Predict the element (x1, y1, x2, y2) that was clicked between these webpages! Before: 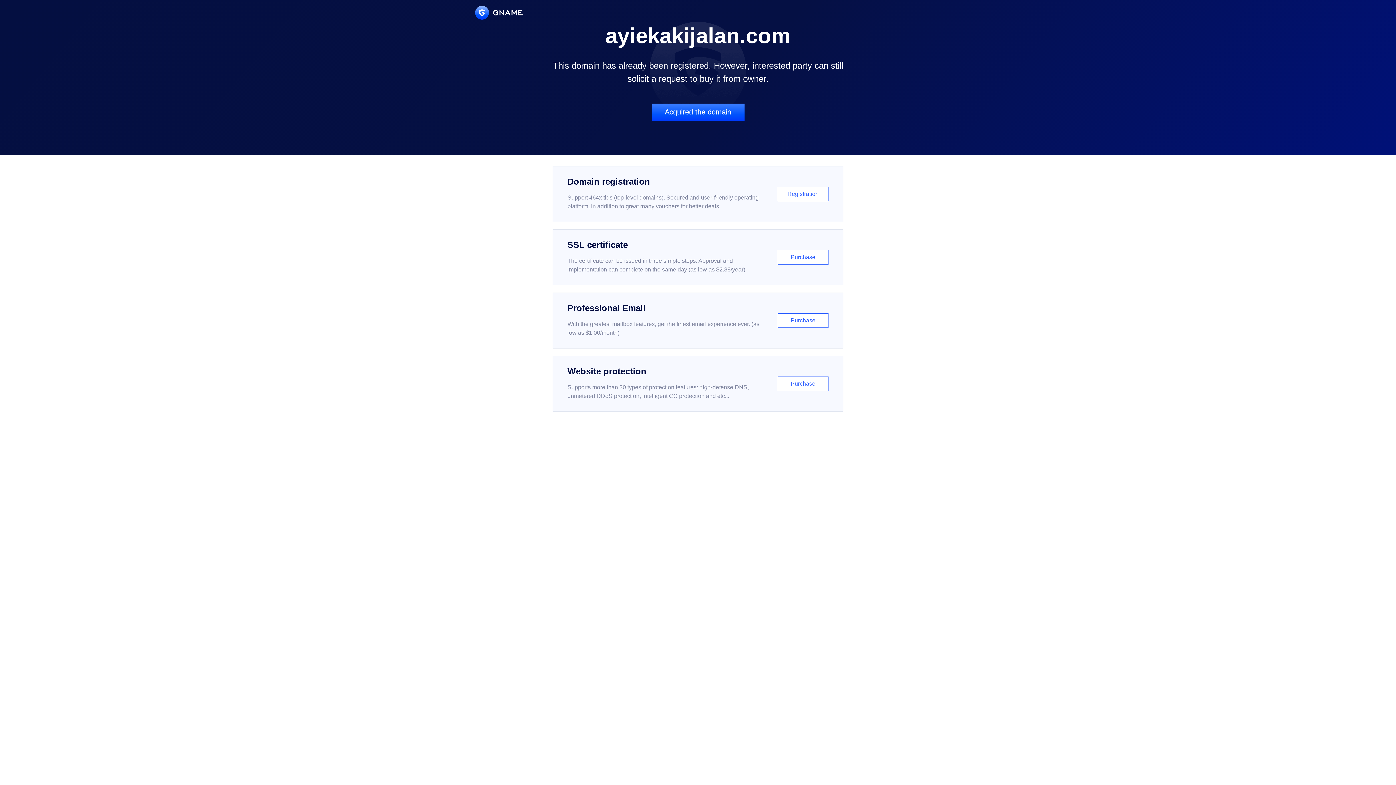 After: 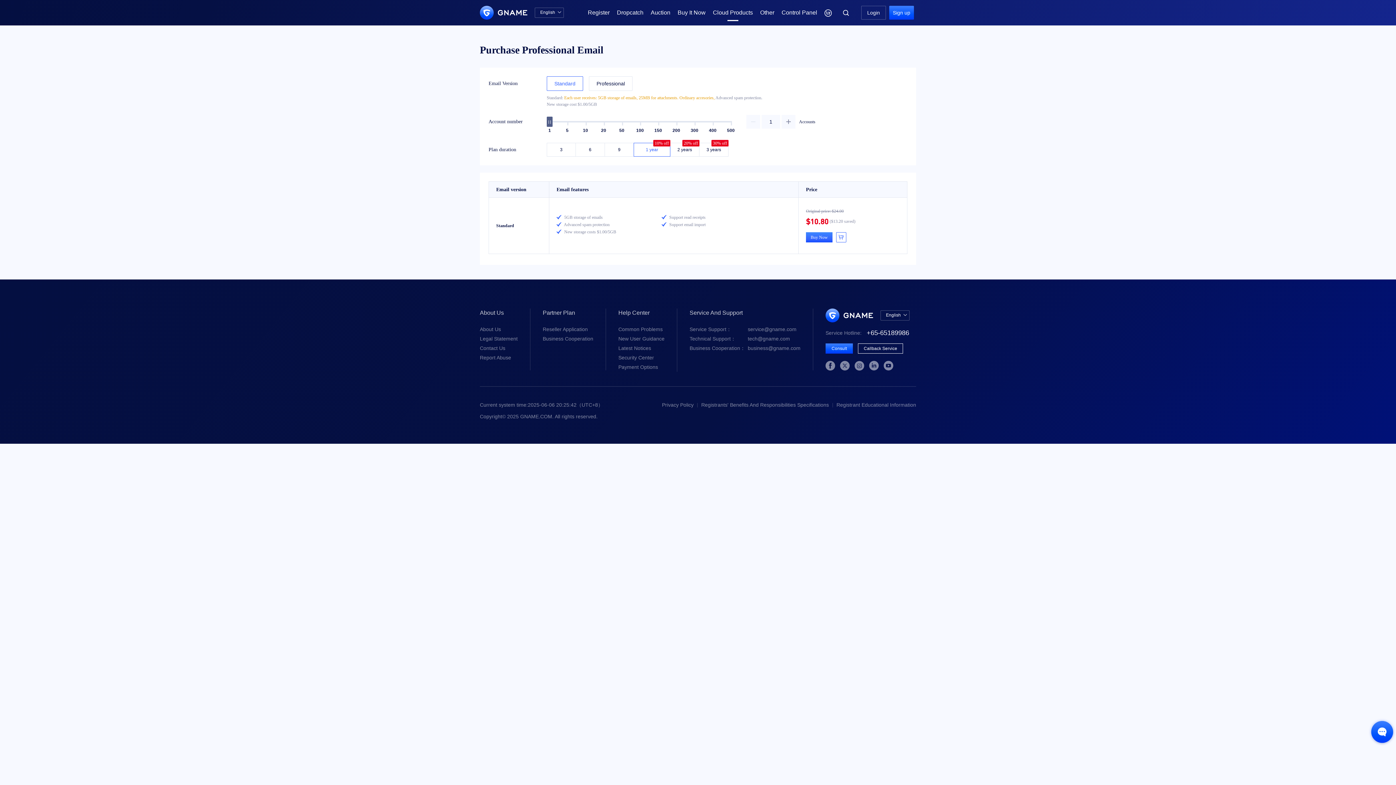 Action: label: Professional Email

With the greatest mailbox features, get the finest email experience ever. (as low as $1.00/month)

Purchase bbox: (552, 292, 843, 348)